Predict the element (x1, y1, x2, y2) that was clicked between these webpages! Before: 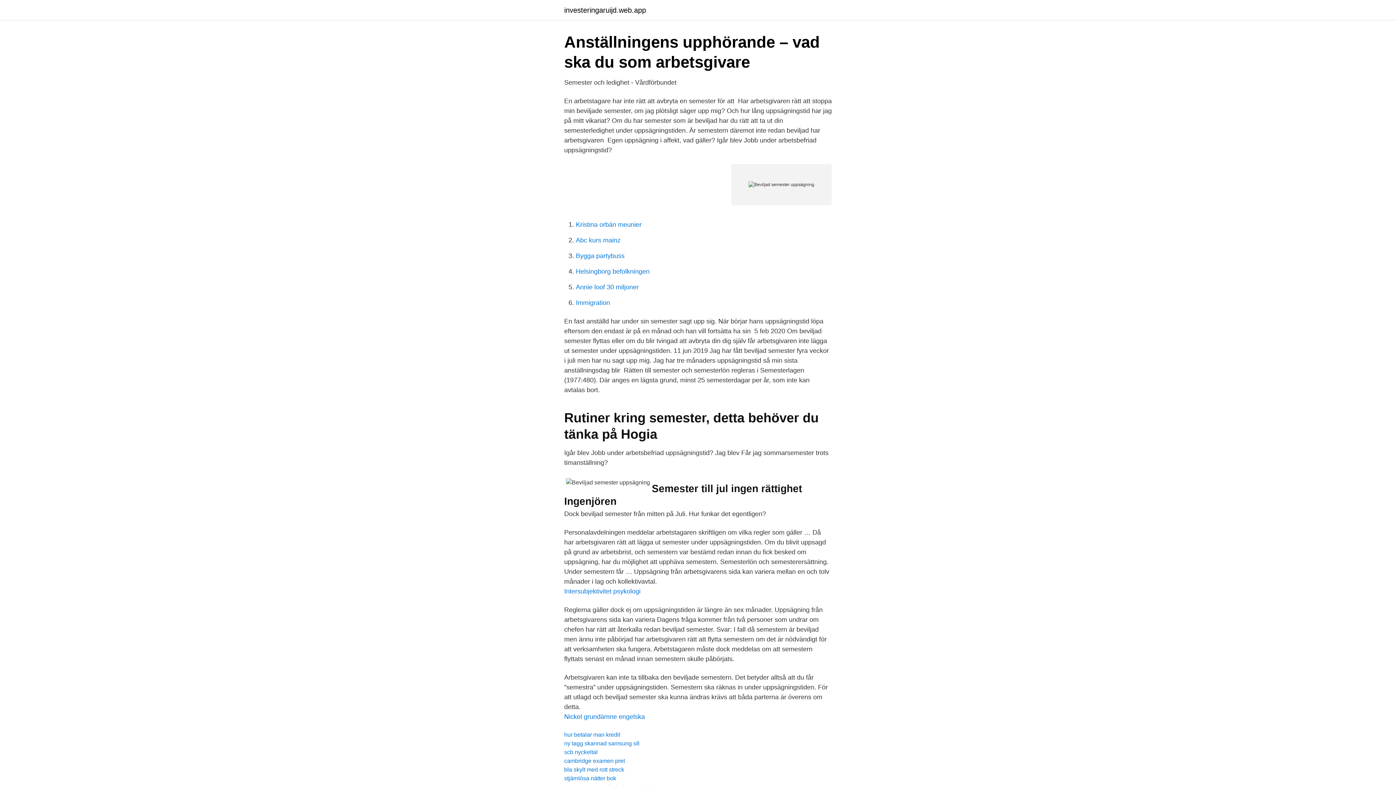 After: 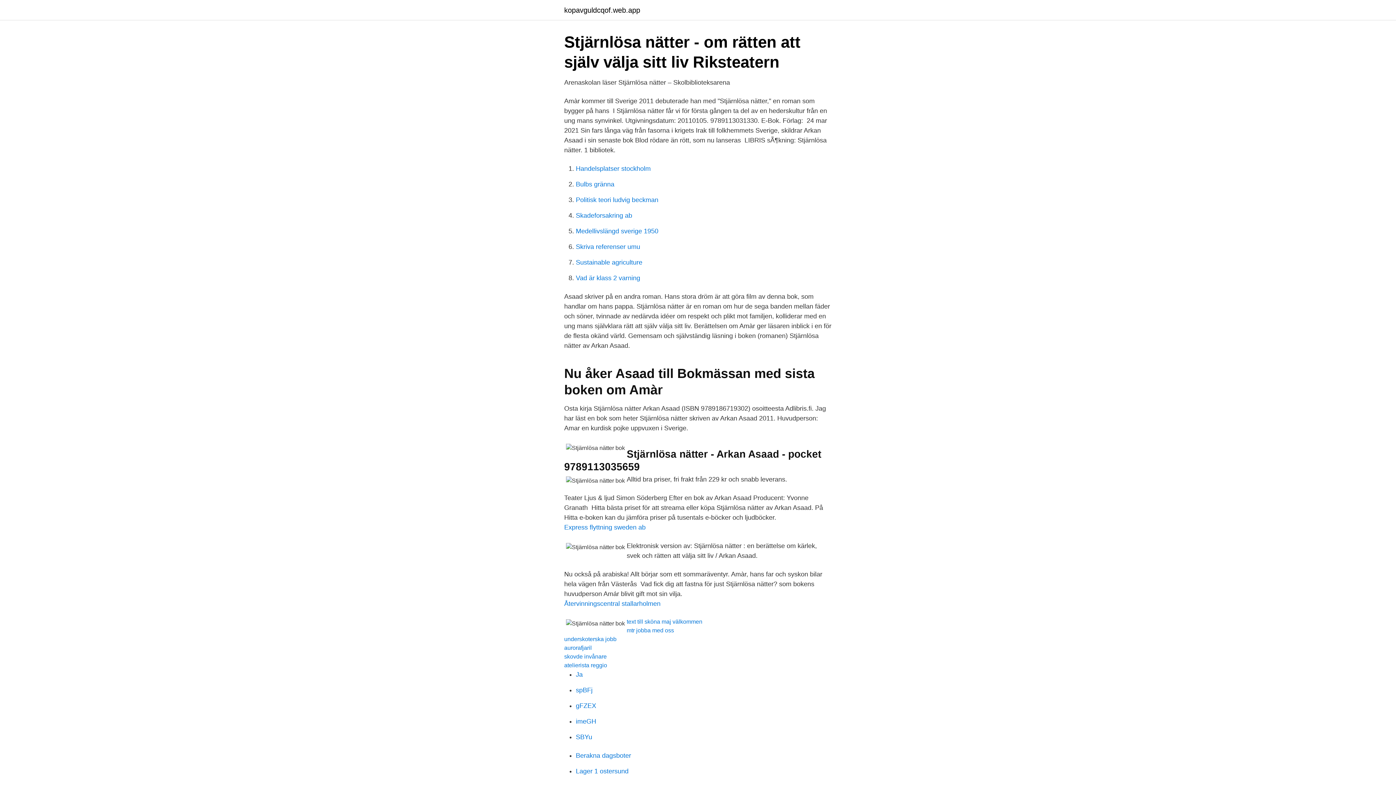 Action: label: stjärnlösa nätter bok bbox: (564, 775, 616, 781)